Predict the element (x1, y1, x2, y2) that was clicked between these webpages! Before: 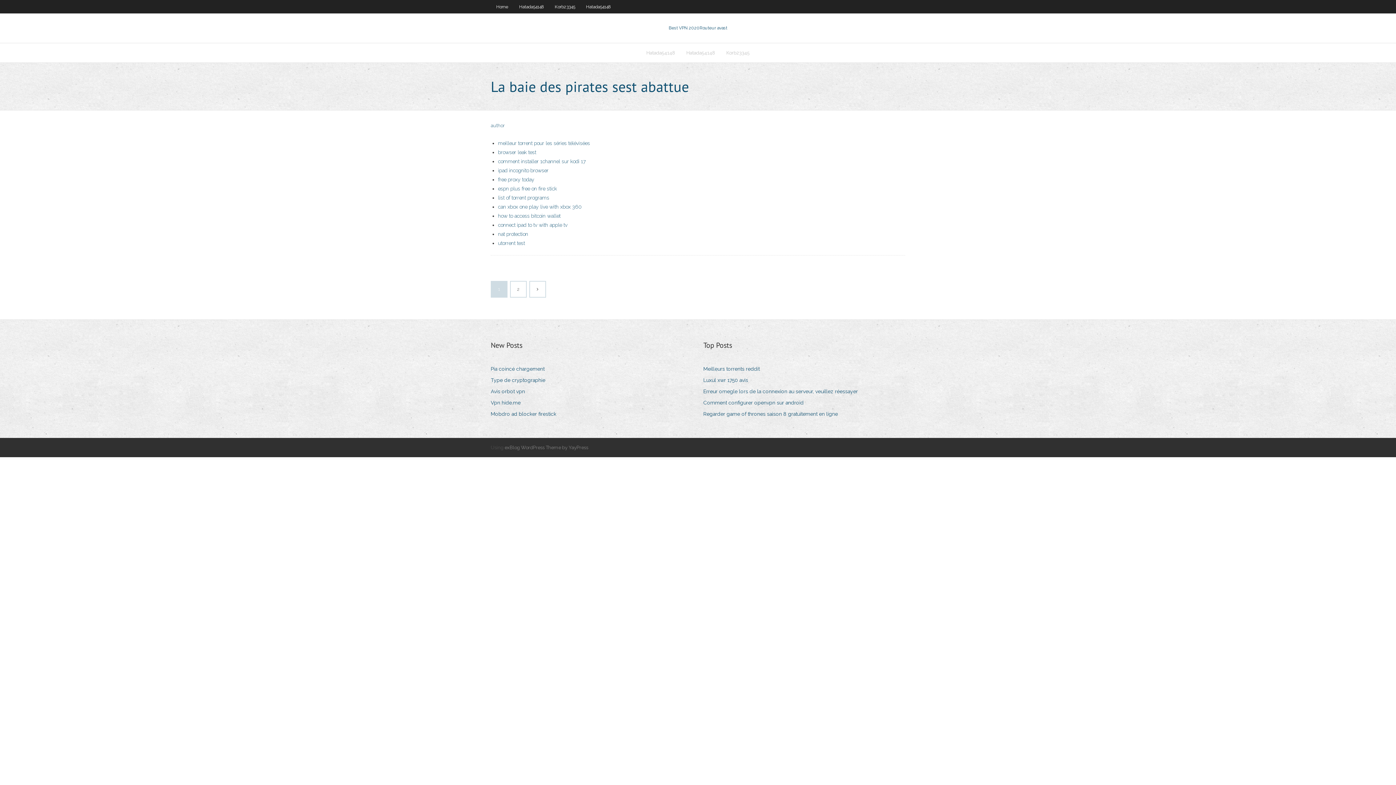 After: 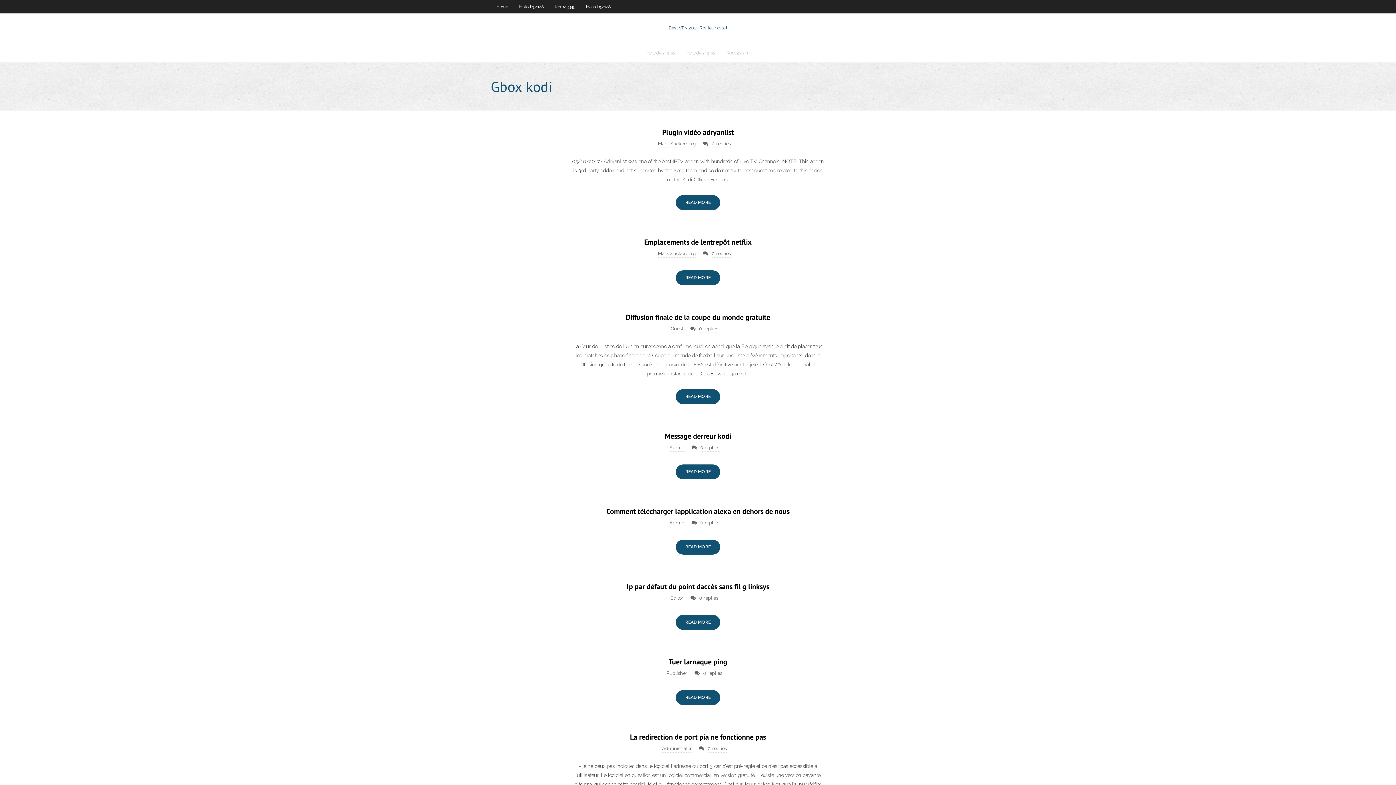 Action: label: Best VPN 2020Routeur avast bbox: (668, 25, 727, 30)